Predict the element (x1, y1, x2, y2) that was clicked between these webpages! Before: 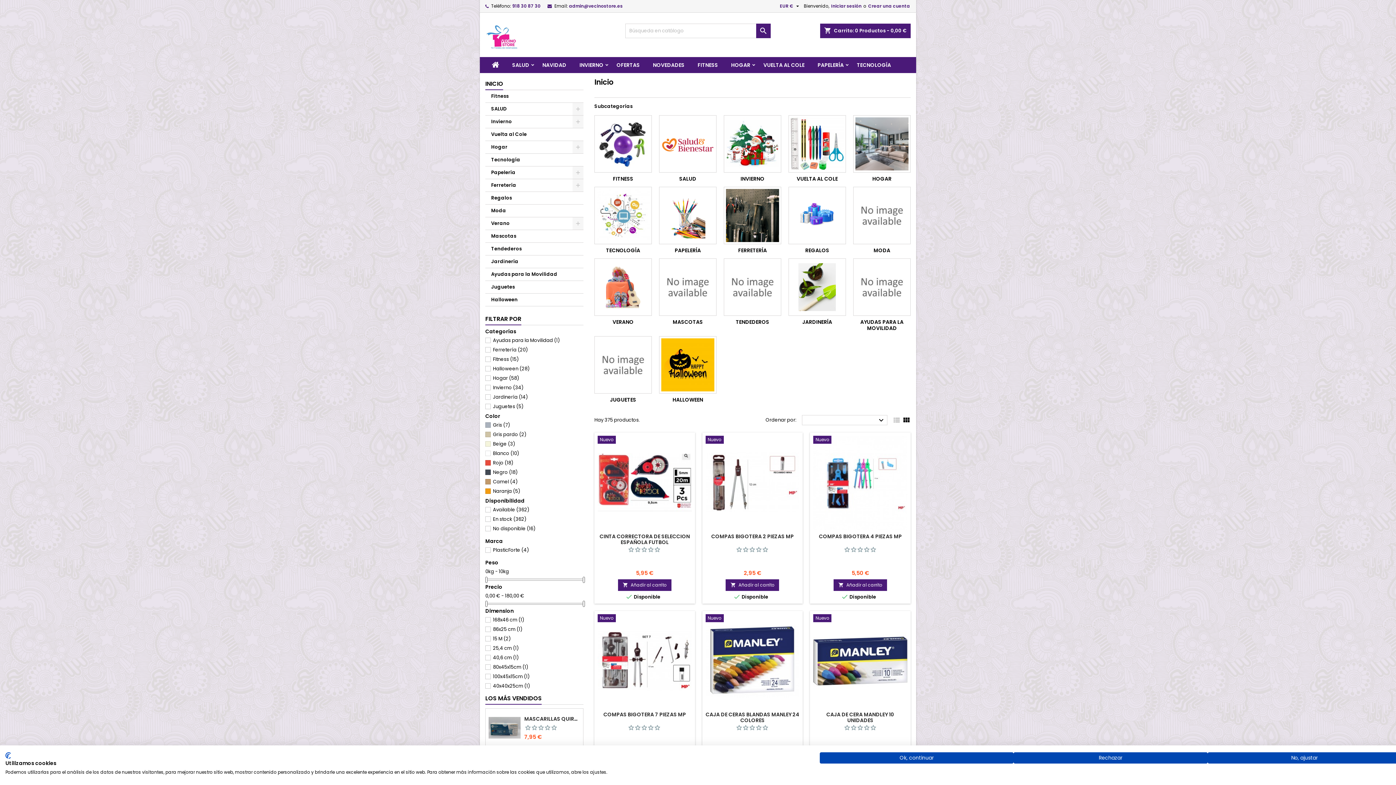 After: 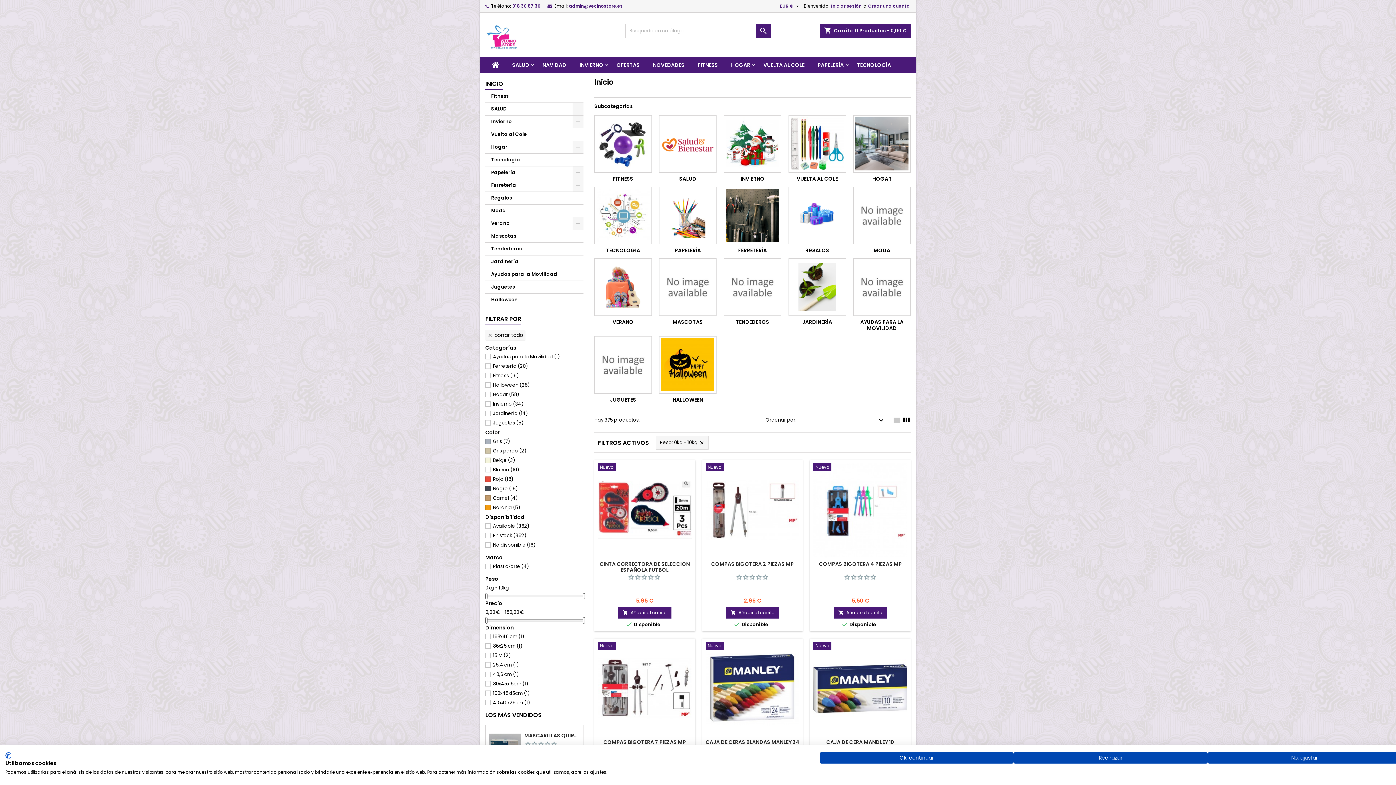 Action: bbox: (485, 576, 487, 583)